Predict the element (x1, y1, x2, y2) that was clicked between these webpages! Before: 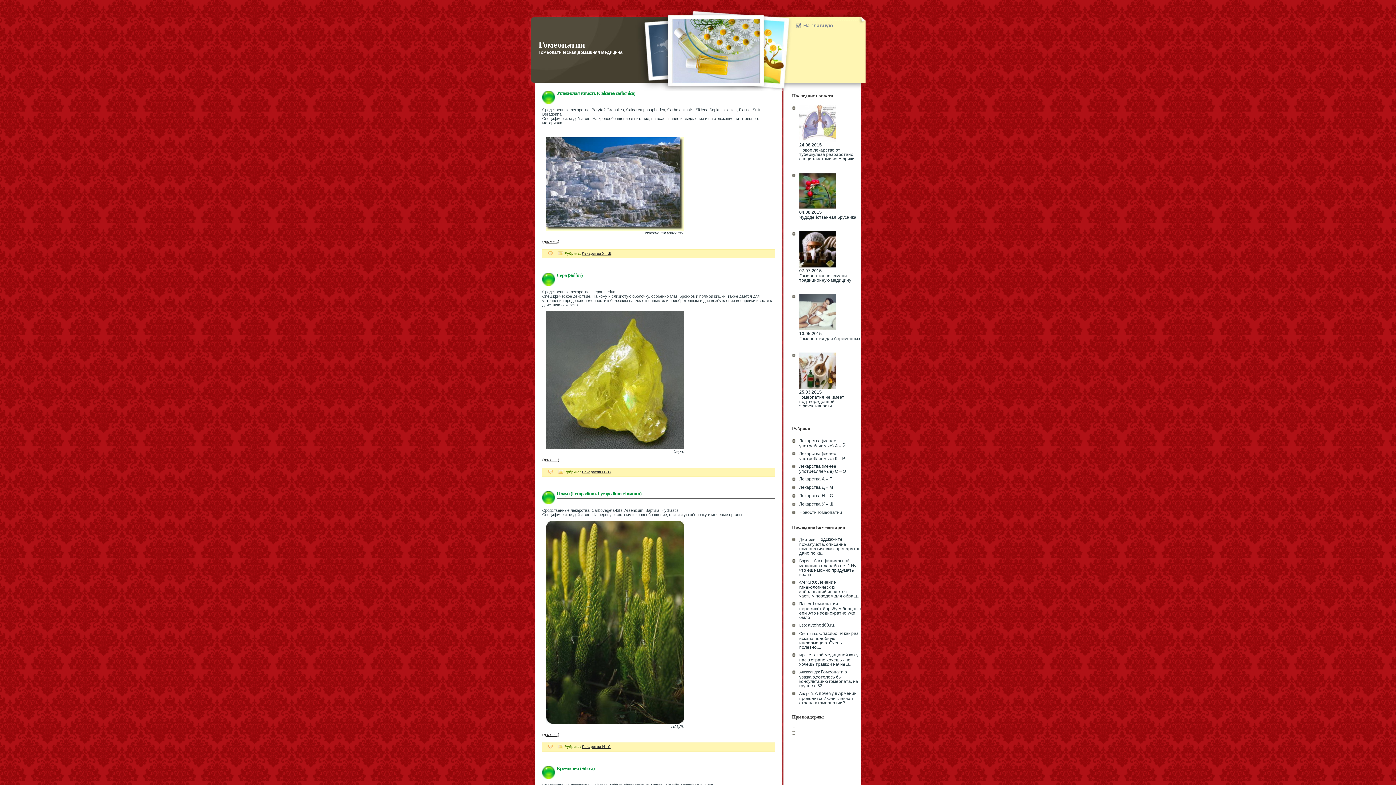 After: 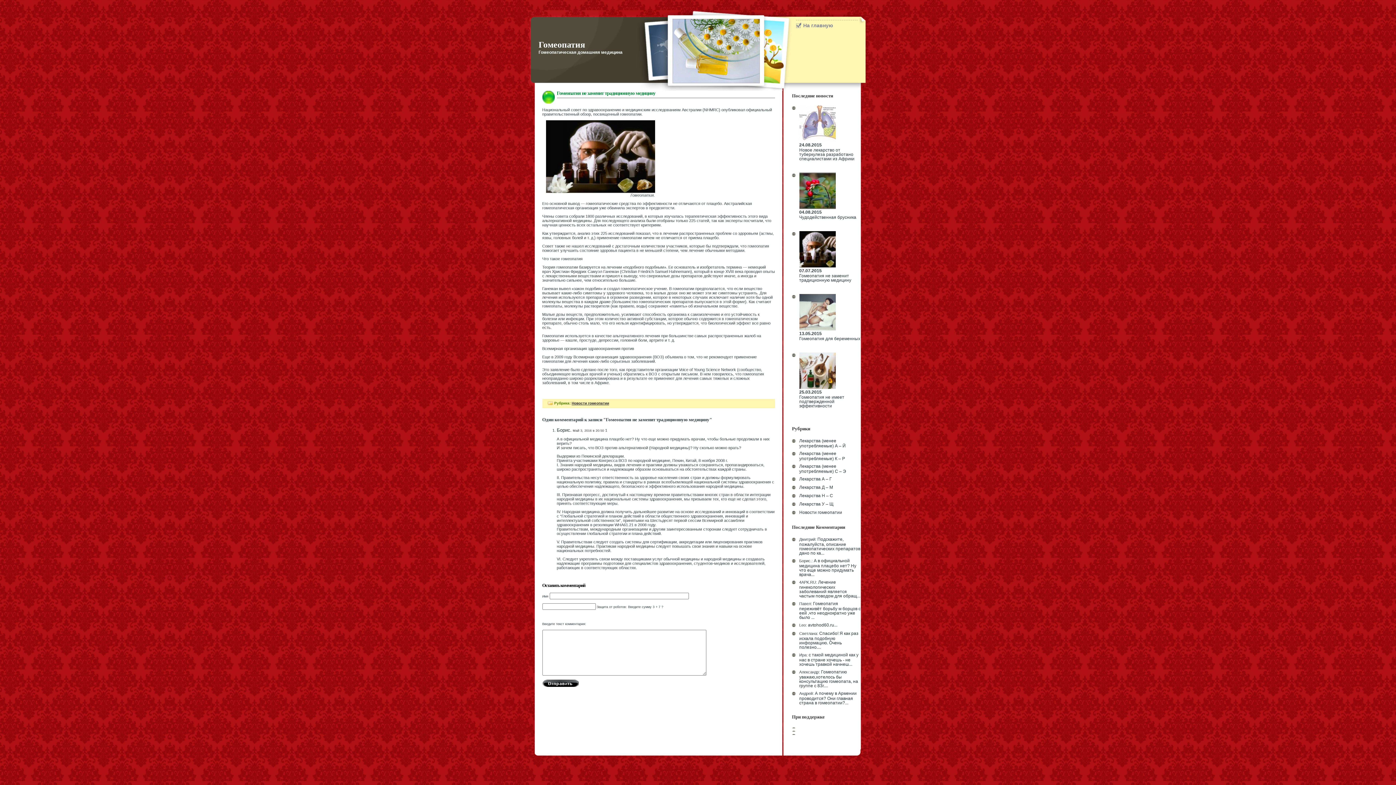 Action: bbox: (799, 558, 856, 576) label: А в официальной медицина плацебо нет? Ну что еще можно придумать врача...